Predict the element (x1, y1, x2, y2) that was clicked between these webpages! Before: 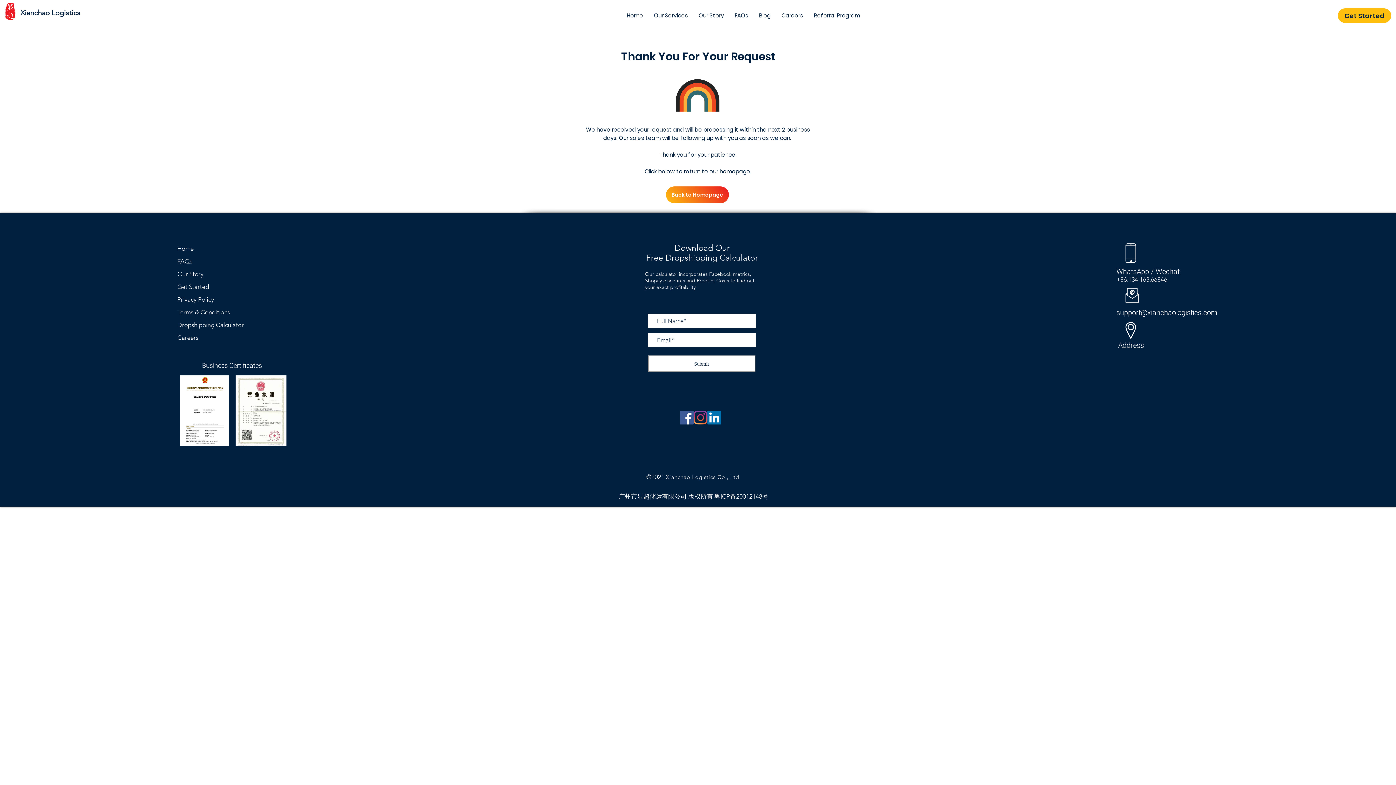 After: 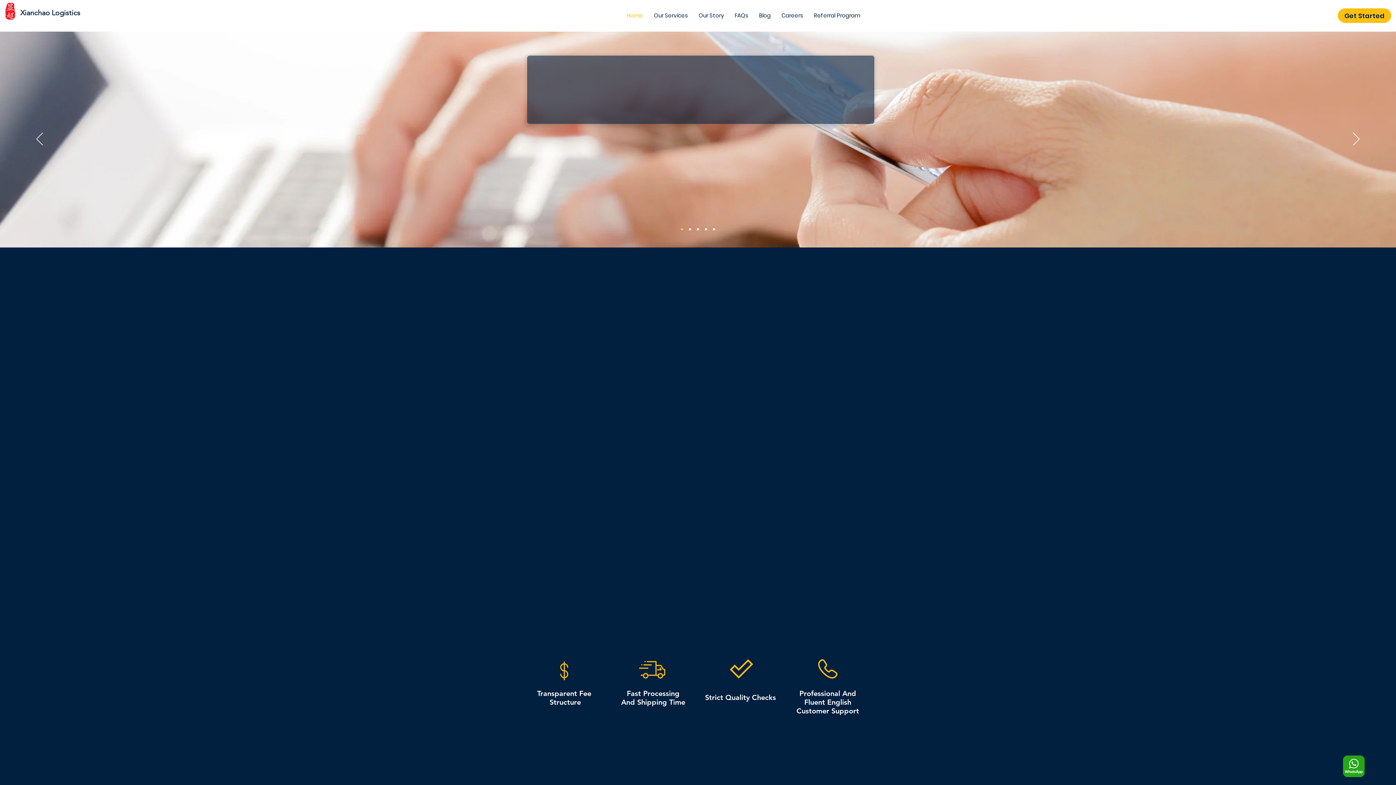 Action: label: Xianchao Logistics Co., Ltd bbox: (666, 473, 739, 480)